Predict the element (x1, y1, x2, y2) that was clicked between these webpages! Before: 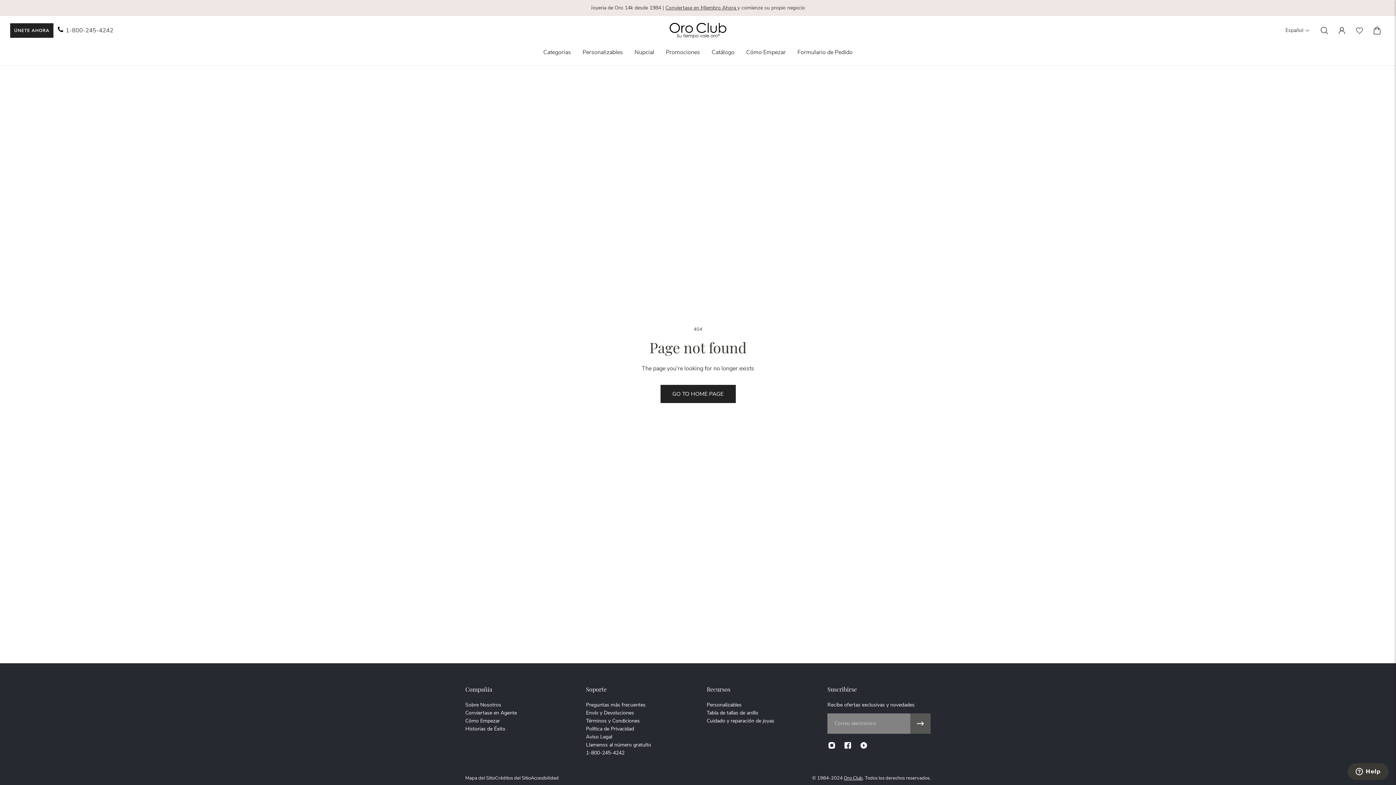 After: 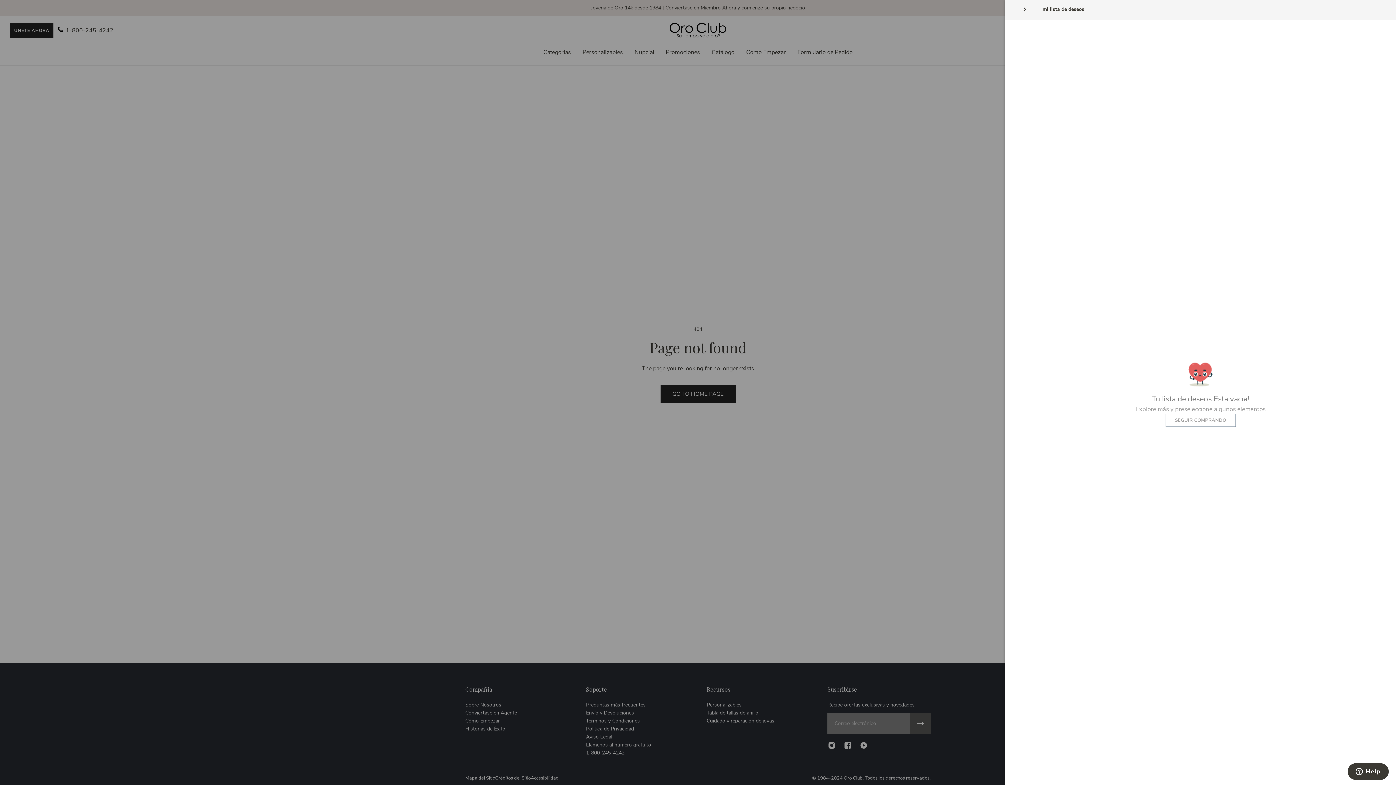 Action: bbox: (1350, 21, 1368, 39)